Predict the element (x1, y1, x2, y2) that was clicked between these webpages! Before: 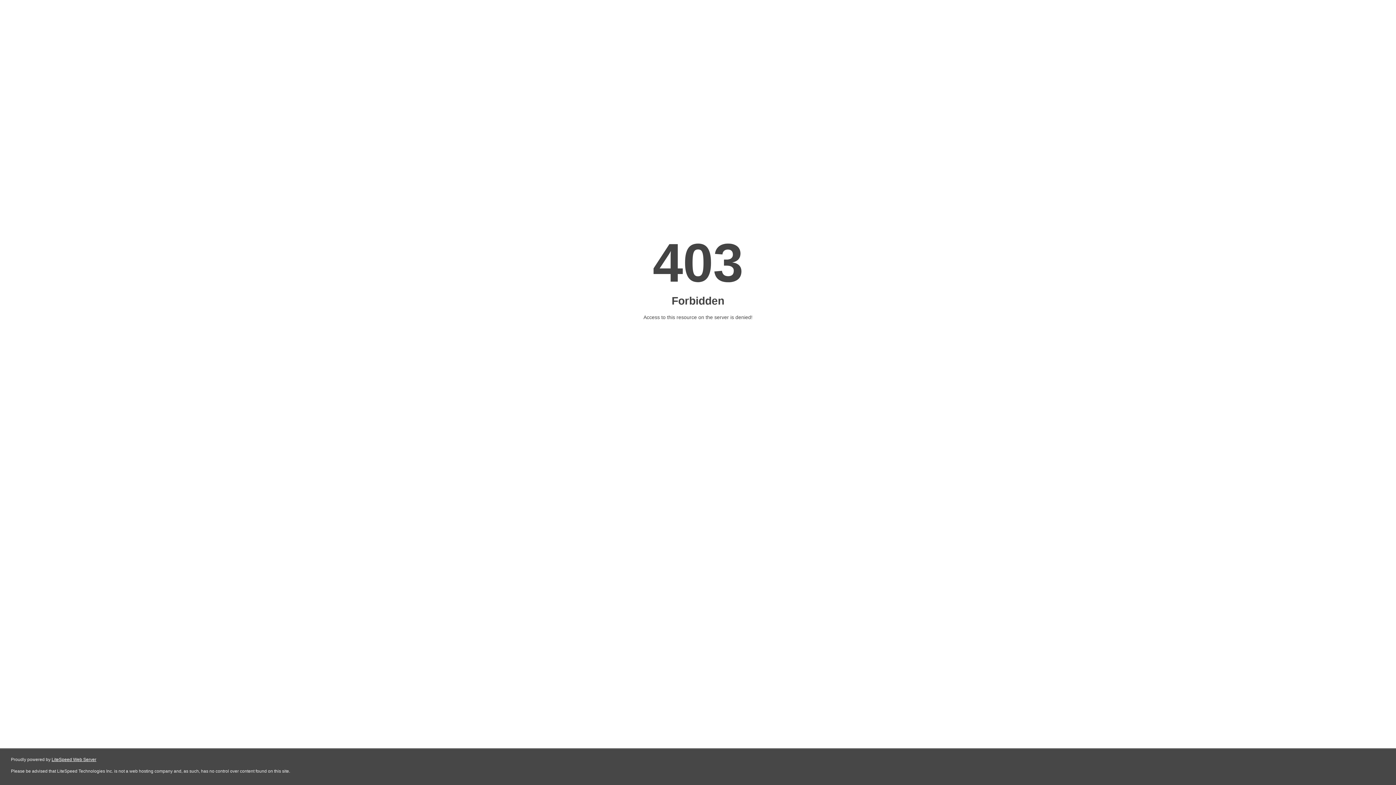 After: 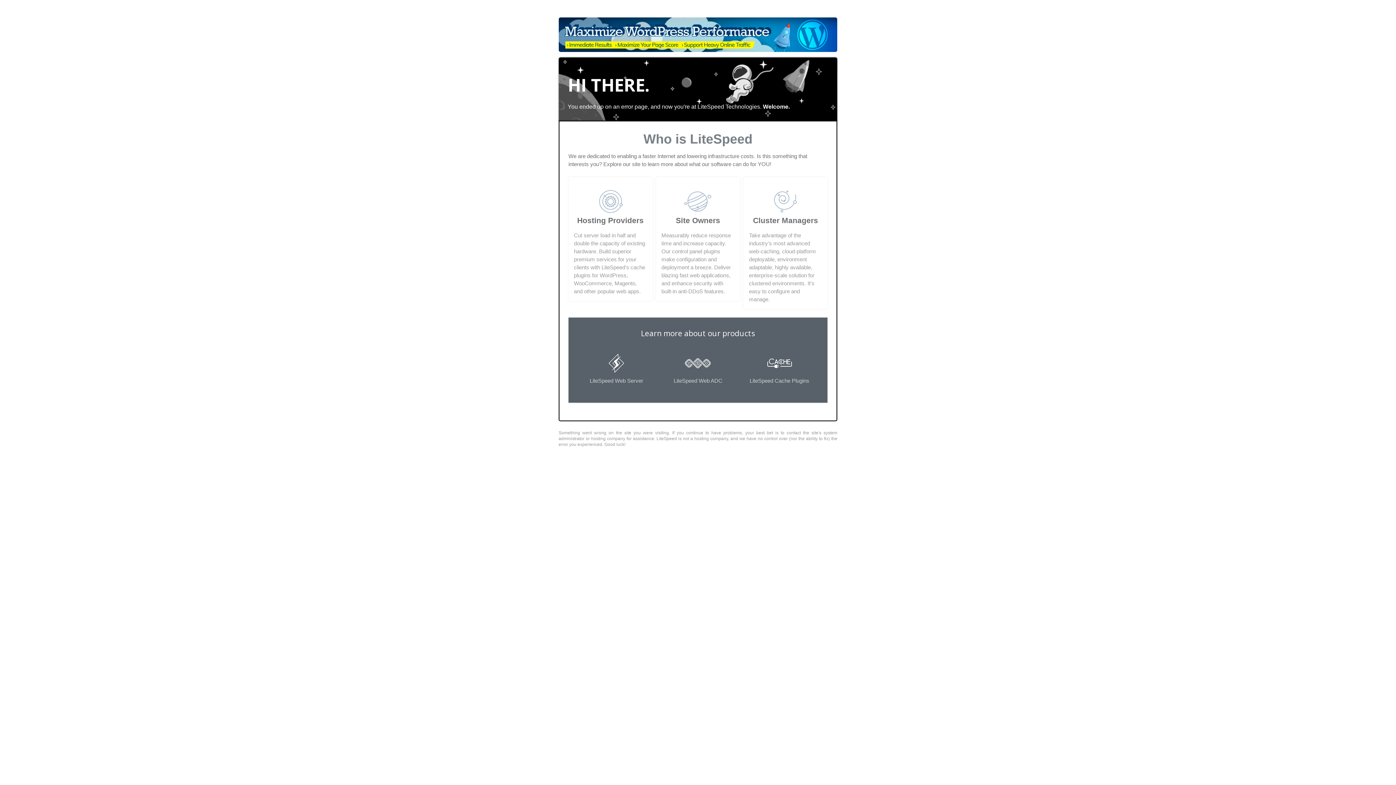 Action: bbox: (51, 757, 96, 762) label: LiteSpeed Web Server